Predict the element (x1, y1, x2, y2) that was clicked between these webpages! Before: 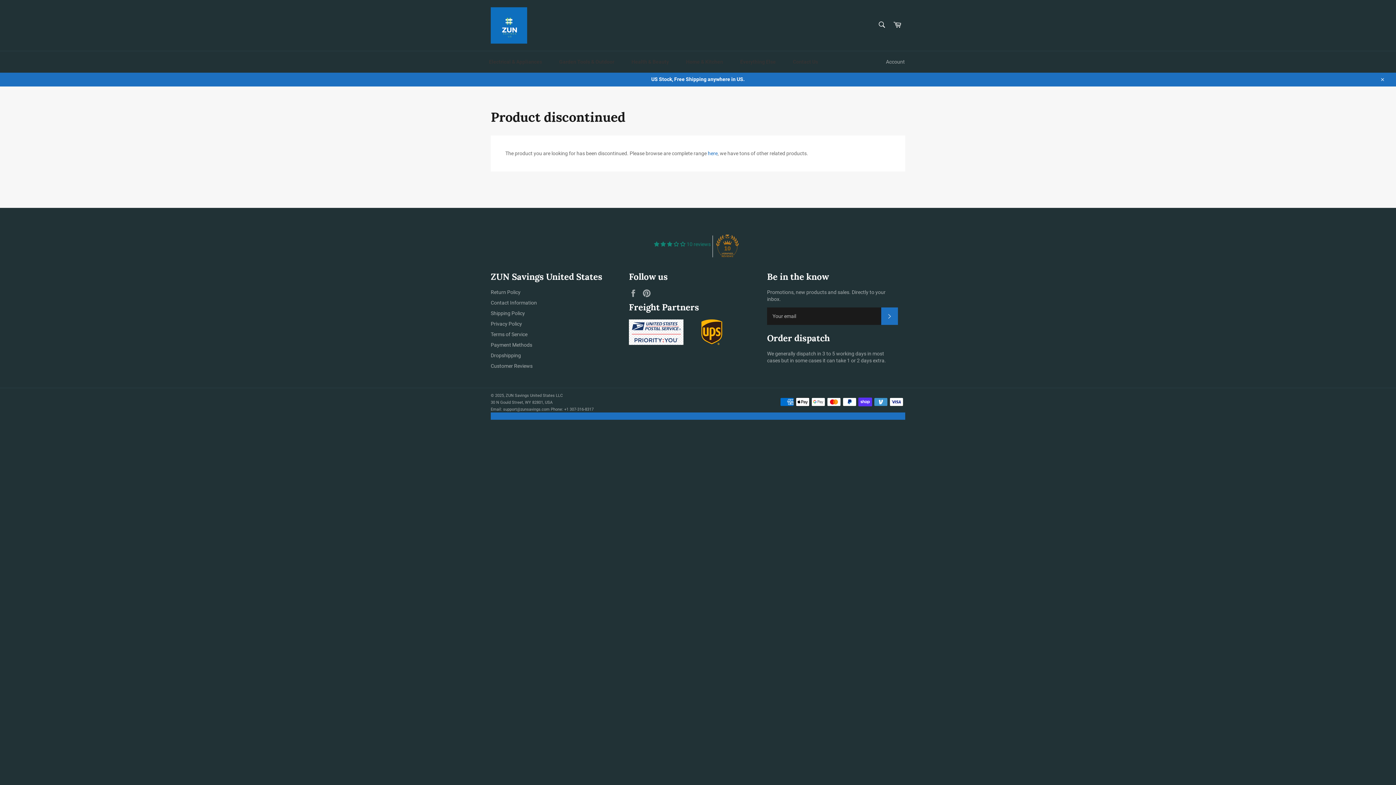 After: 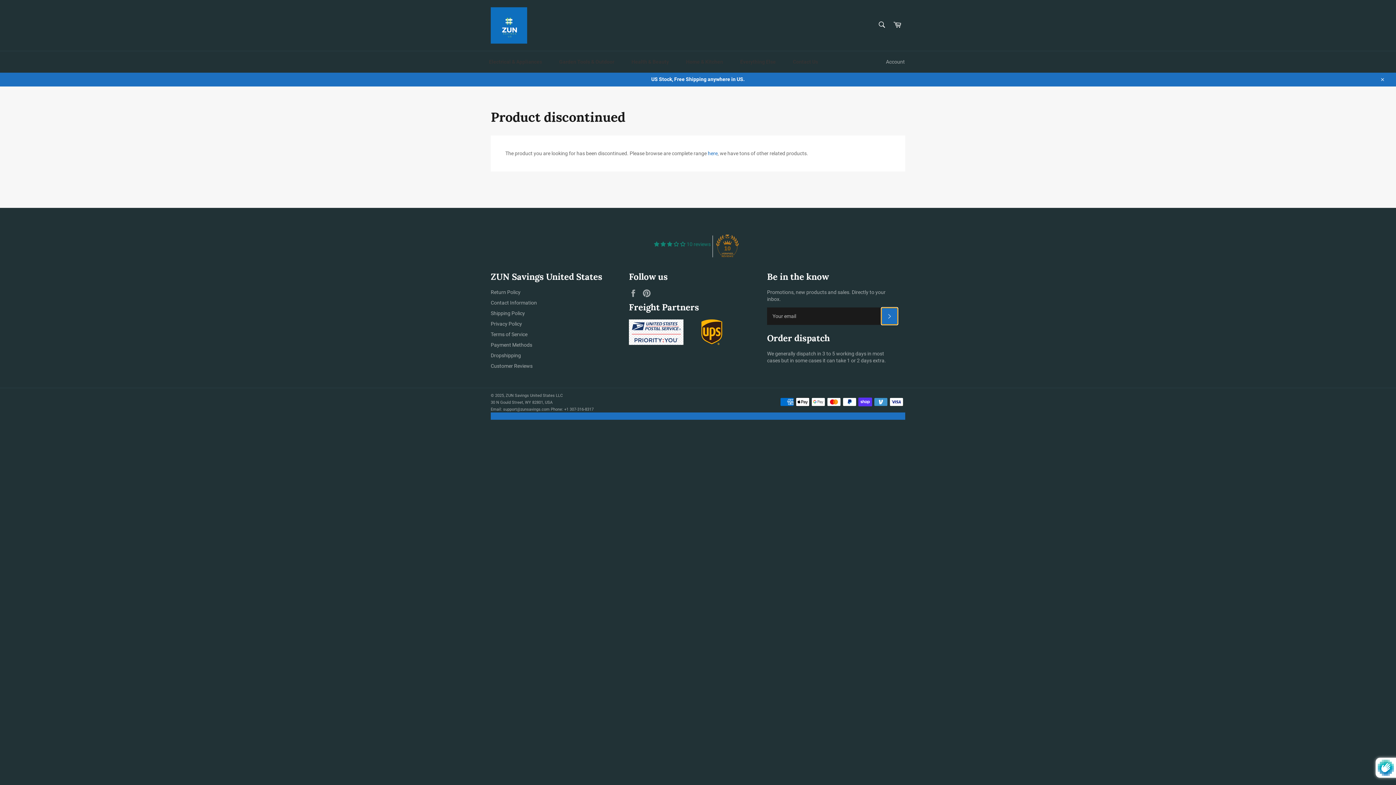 Action: label: Subscribe bbox: (881, 307, 898, 325)